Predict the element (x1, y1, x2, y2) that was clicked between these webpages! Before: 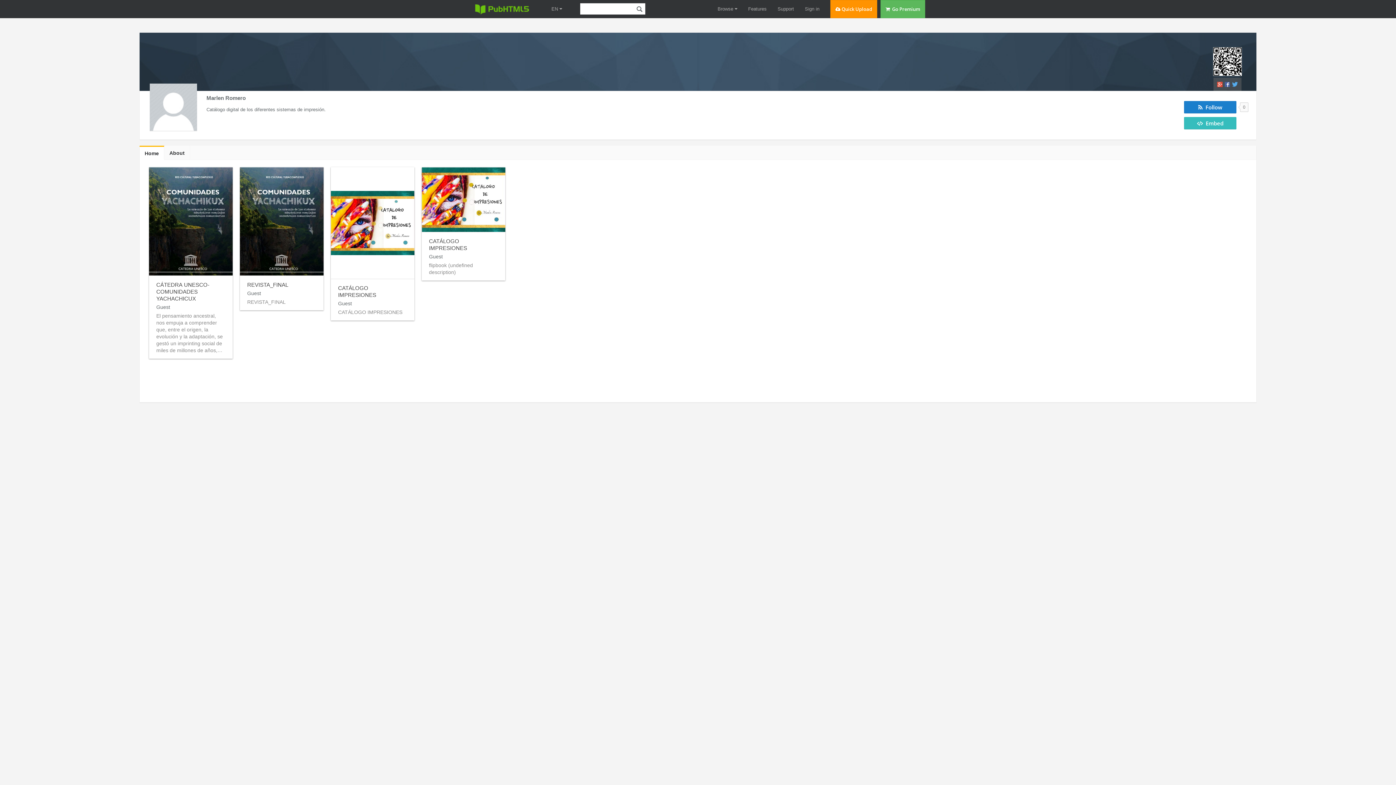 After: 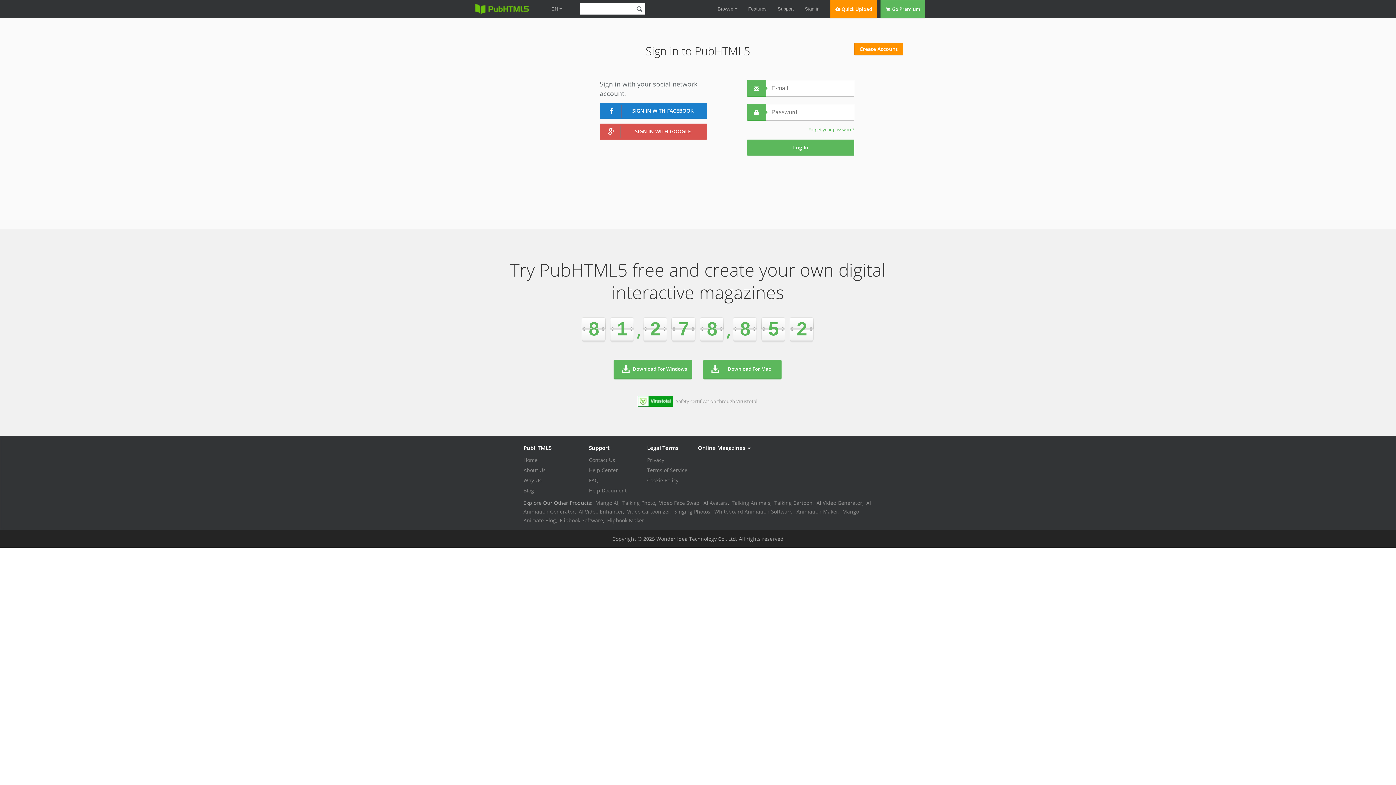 Action: bbox: (805, 0, 819, 18) label: Sign in